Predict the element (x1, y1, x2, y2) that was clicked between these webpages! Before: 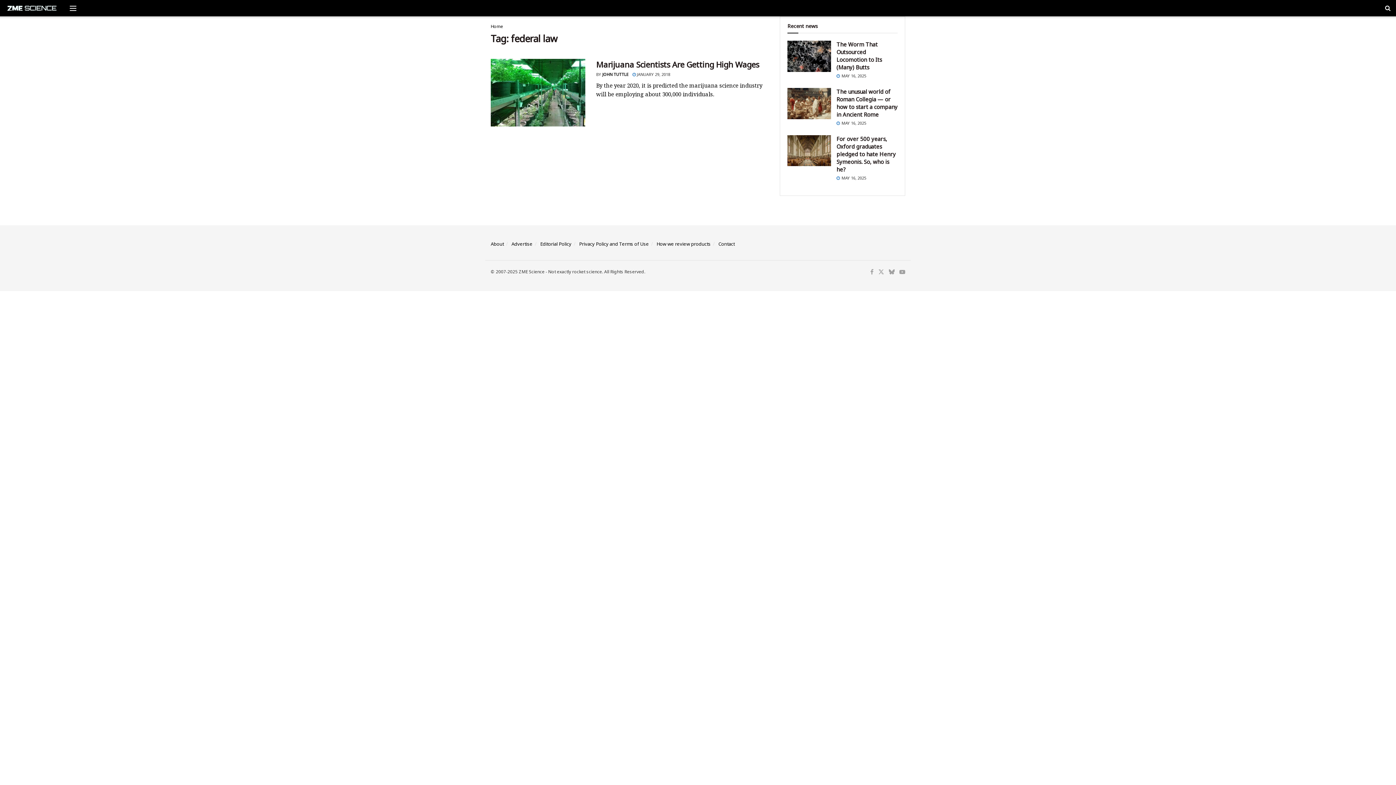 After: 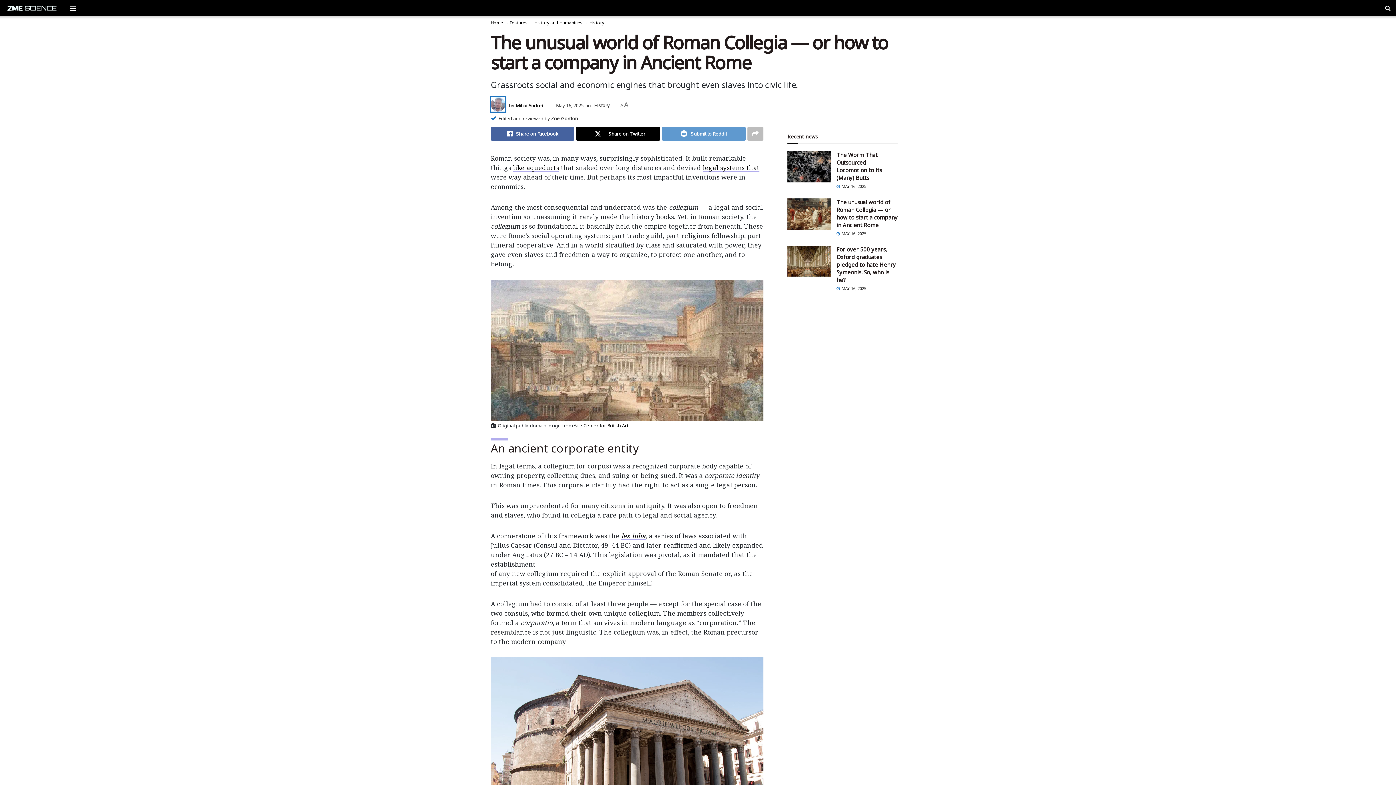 Action: bbox: (836, 88, 897, 118) label: The unusual world of Roman Collegia — or how to start a company in Ancient Rome